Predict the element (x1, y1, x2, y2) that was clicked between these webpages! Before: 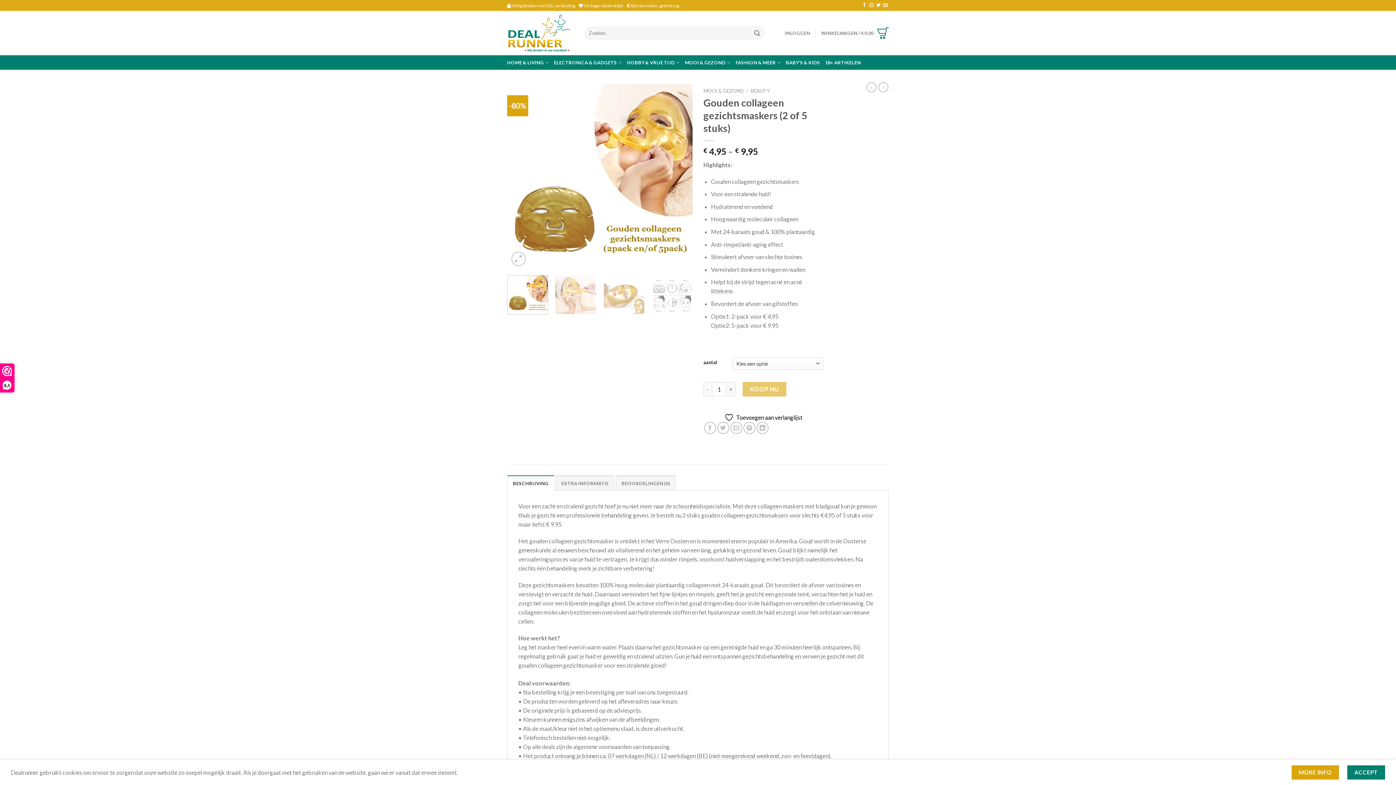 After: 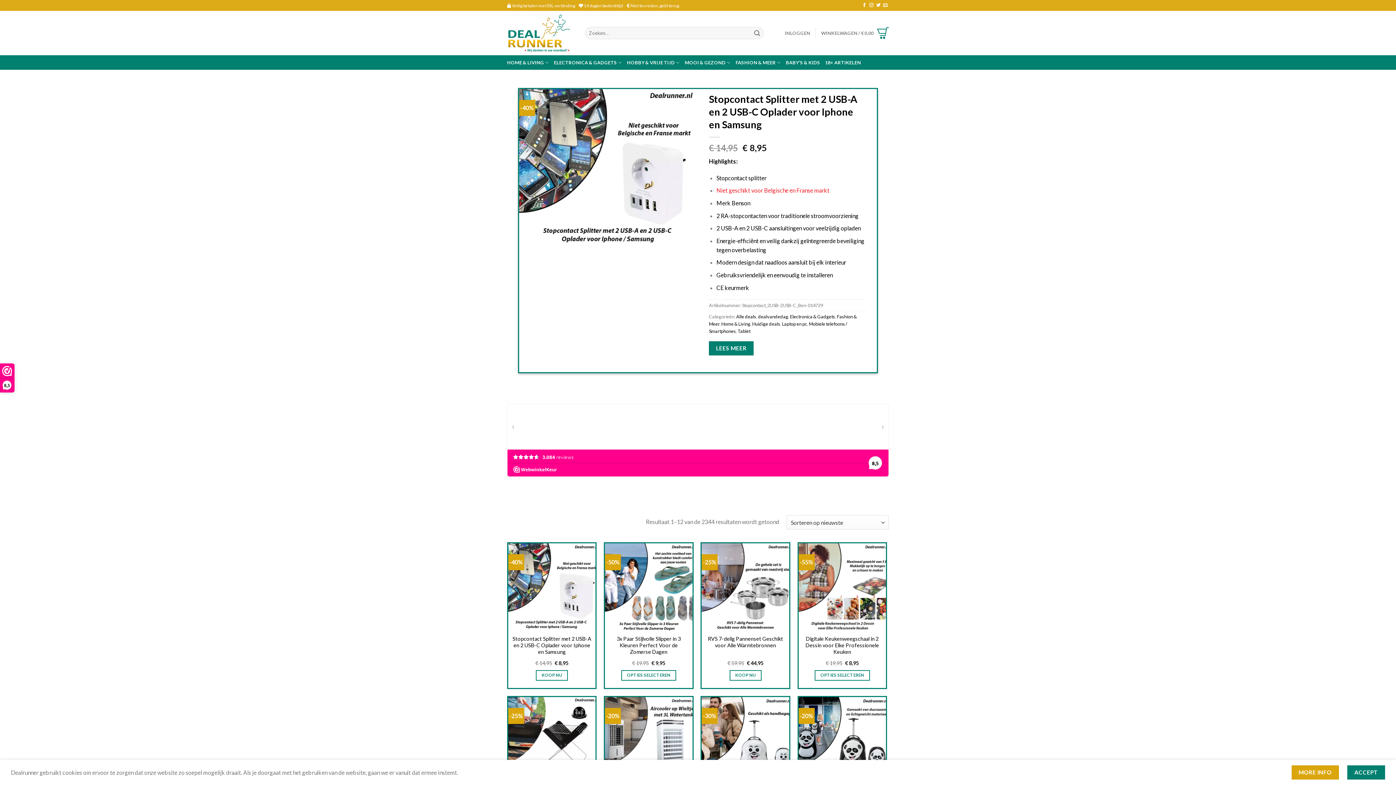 Action: bbox: (507, 13, 574, 52)